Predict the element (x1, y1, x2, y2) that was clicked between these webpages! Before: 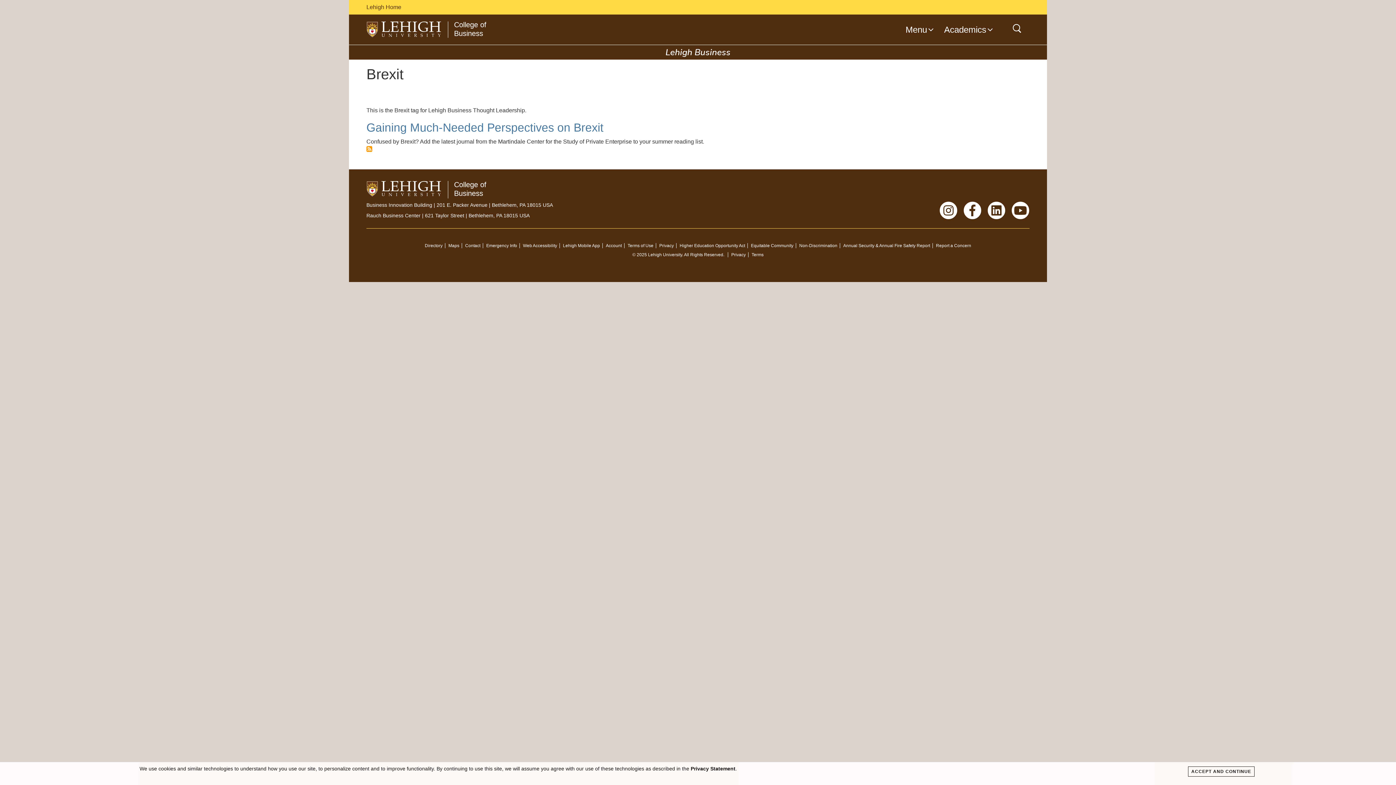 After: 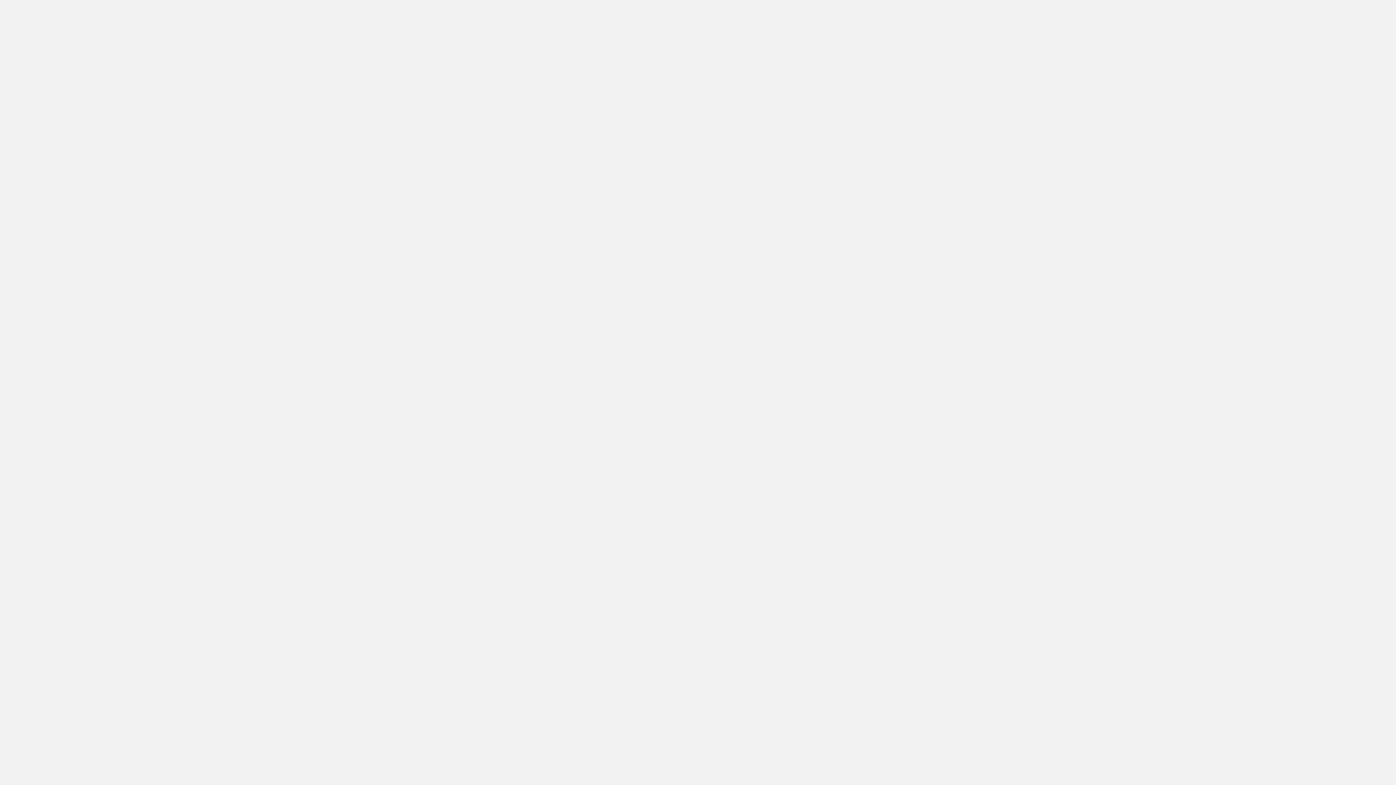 Action: bbox: (843, 243, 930, 248) label: Annual Security & Annual Fire Safety Report